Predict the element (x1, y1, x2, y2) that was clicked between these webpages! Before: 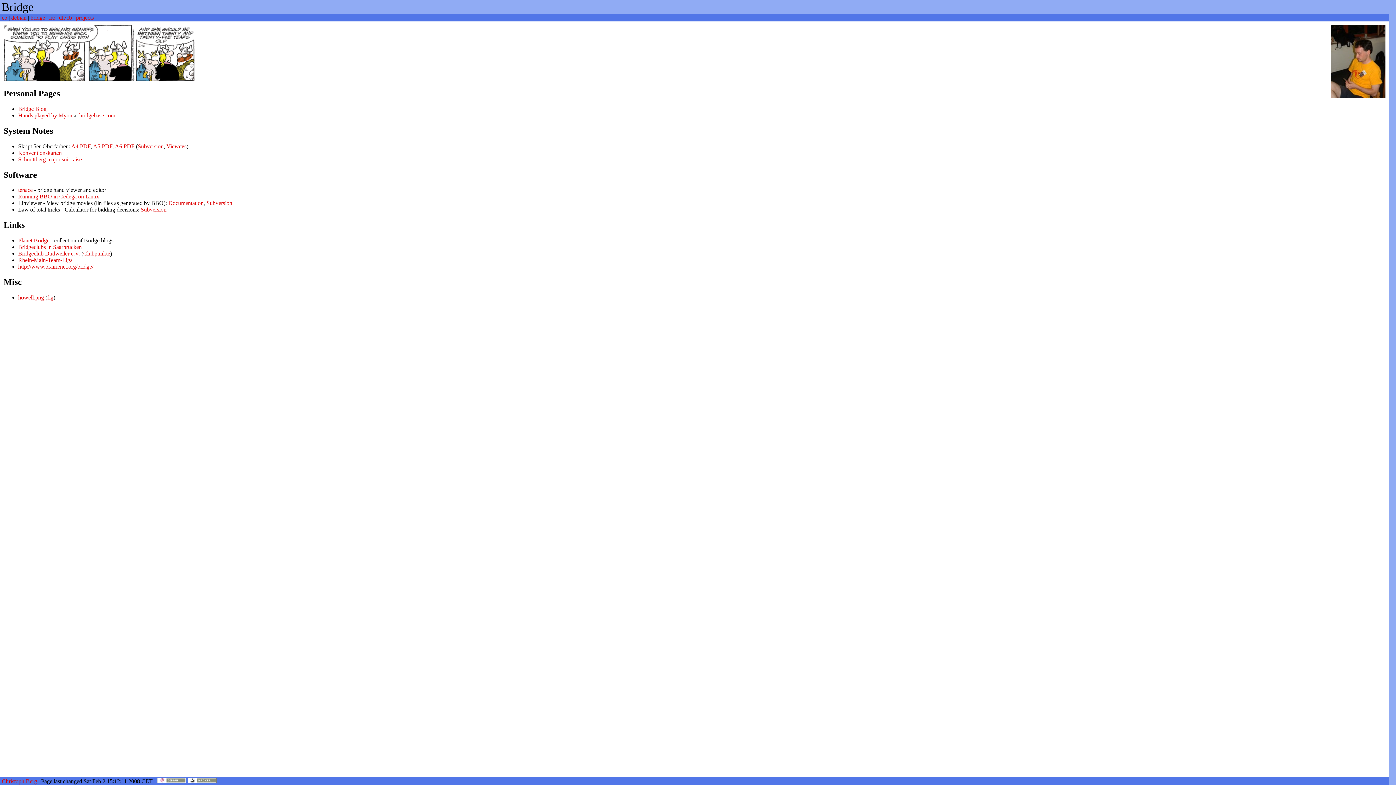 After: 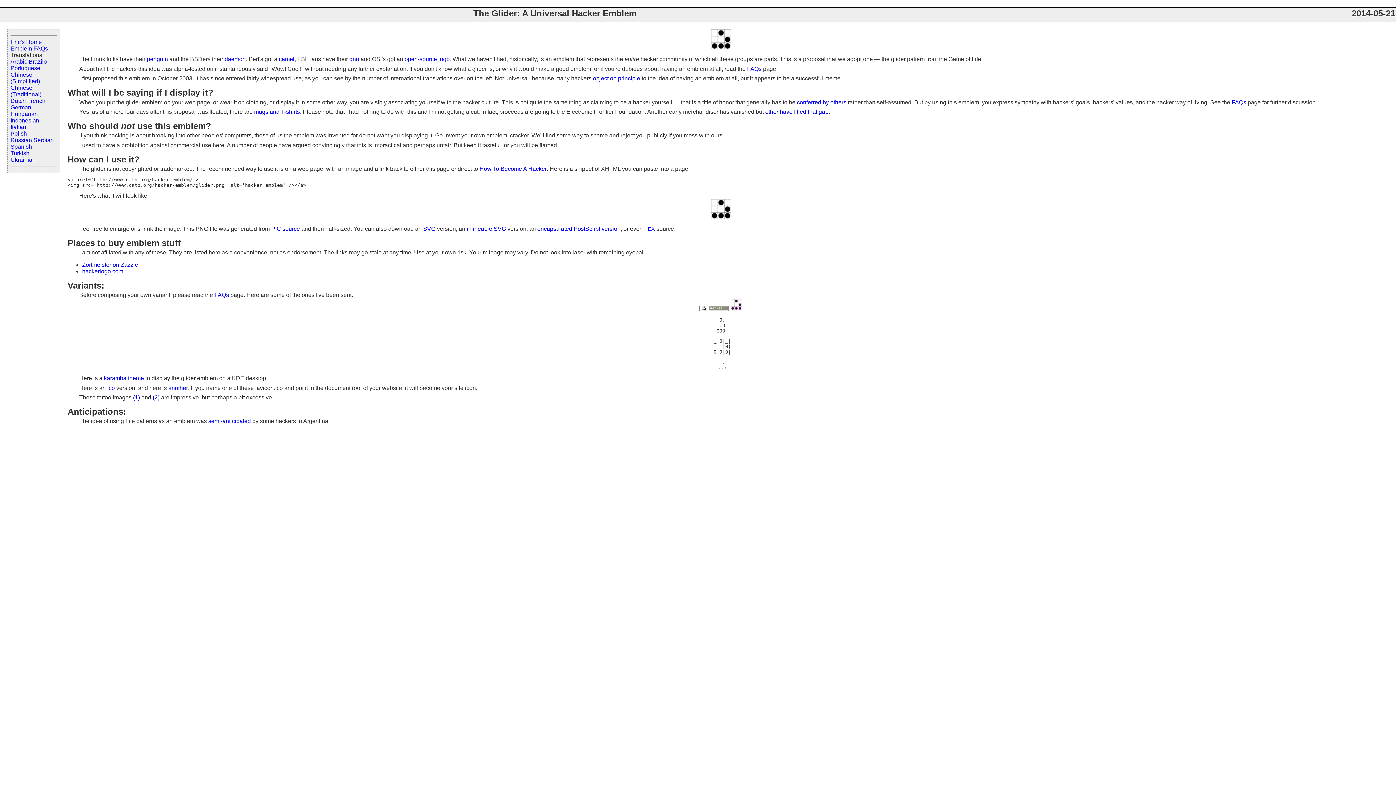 Action: bbox: (187, 778, 216, 784)